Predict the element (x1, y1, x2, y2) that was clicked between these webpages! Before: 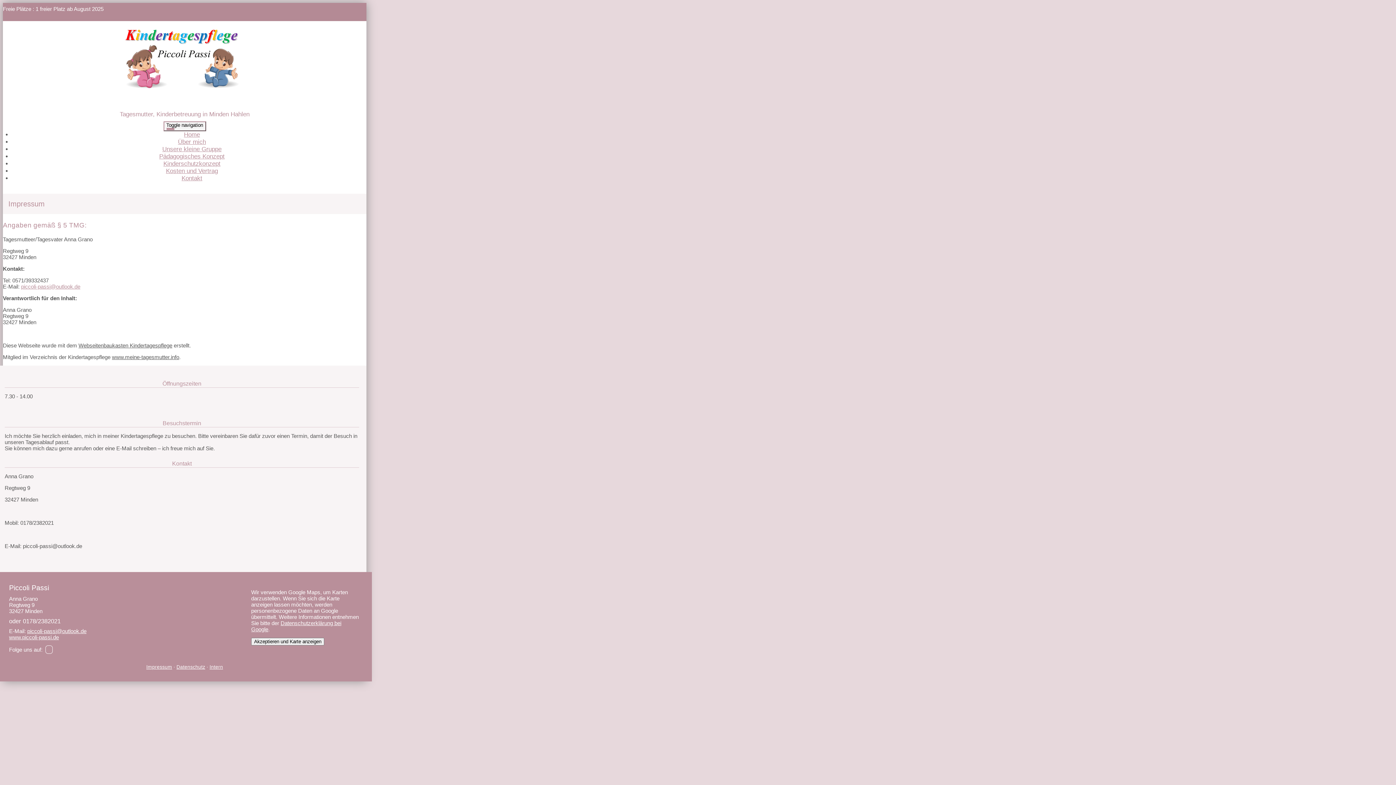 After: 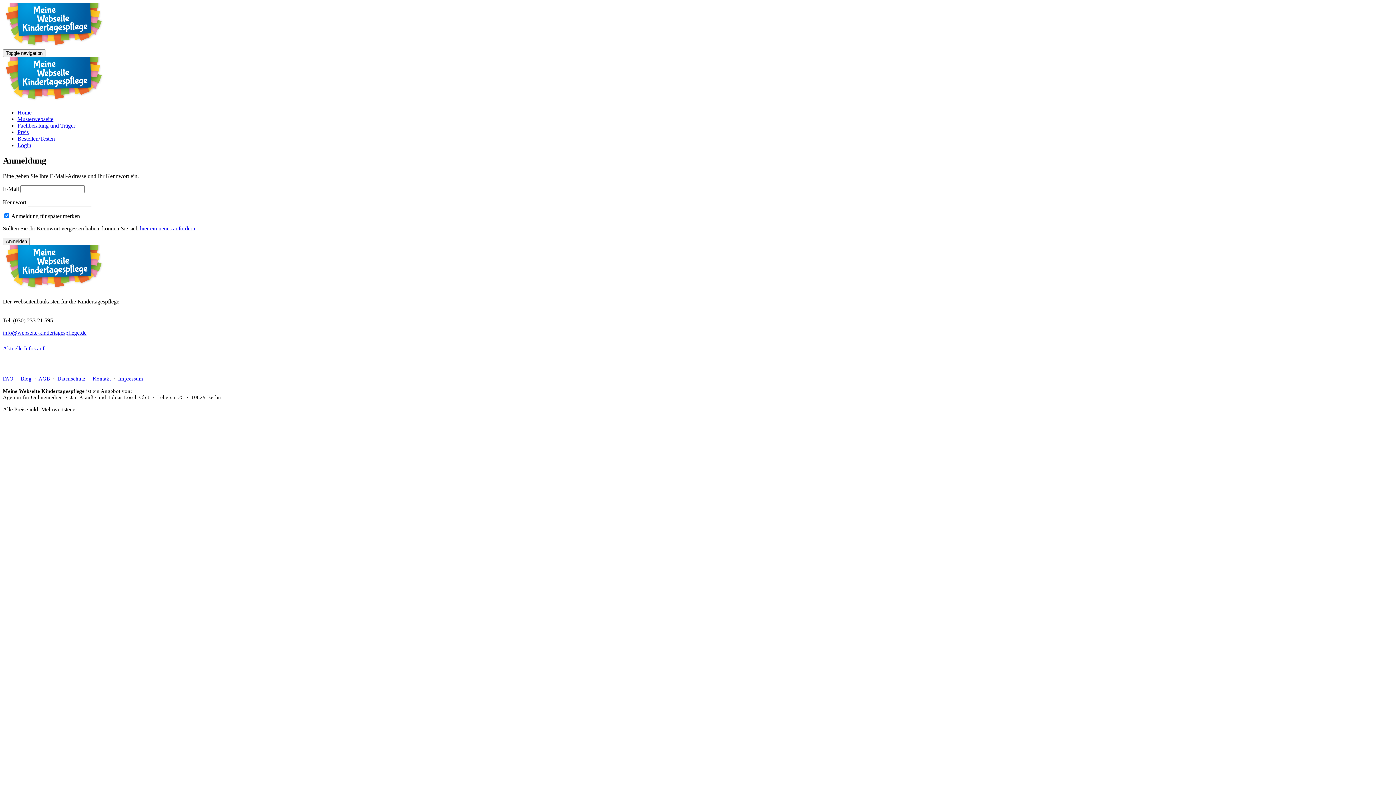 Action: bbox: (209, 664, 223, 670) label: Intern